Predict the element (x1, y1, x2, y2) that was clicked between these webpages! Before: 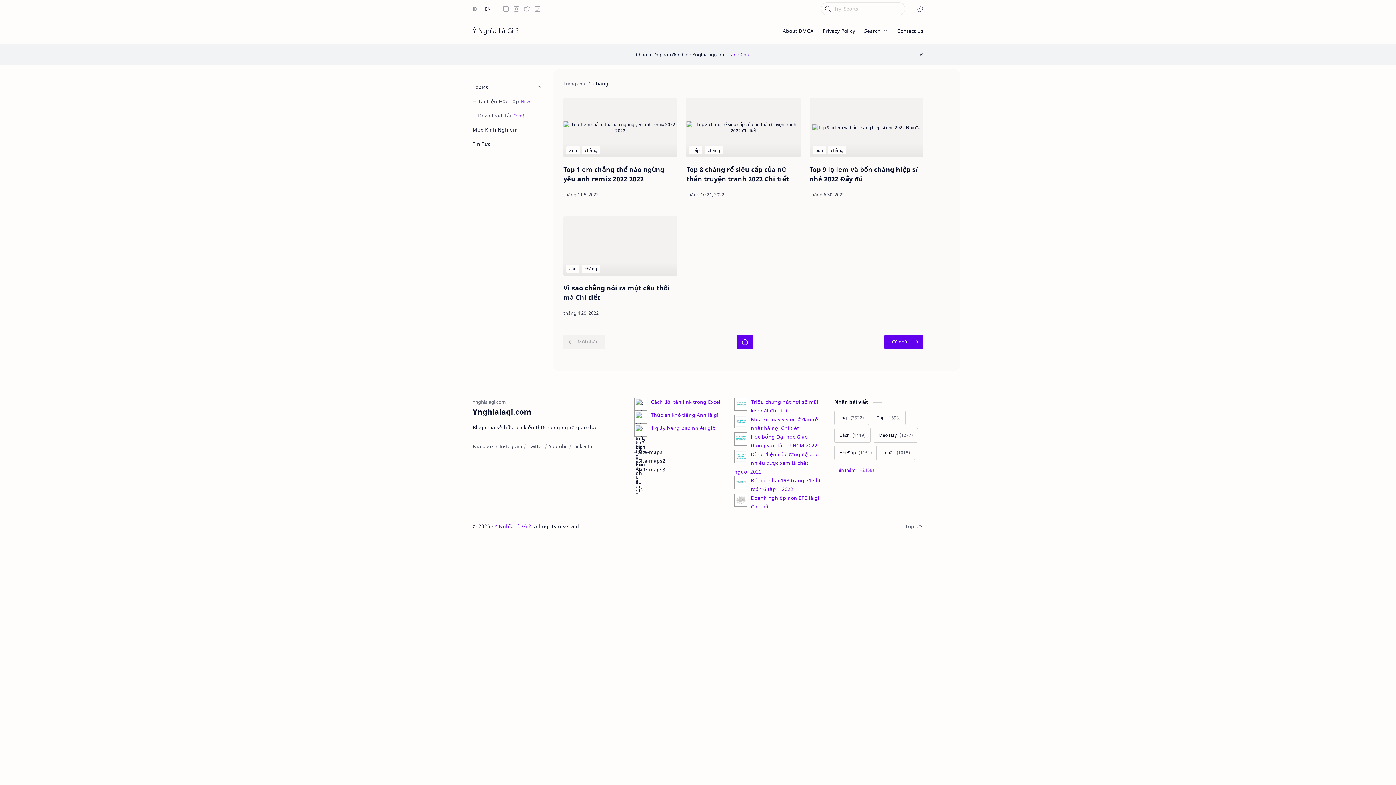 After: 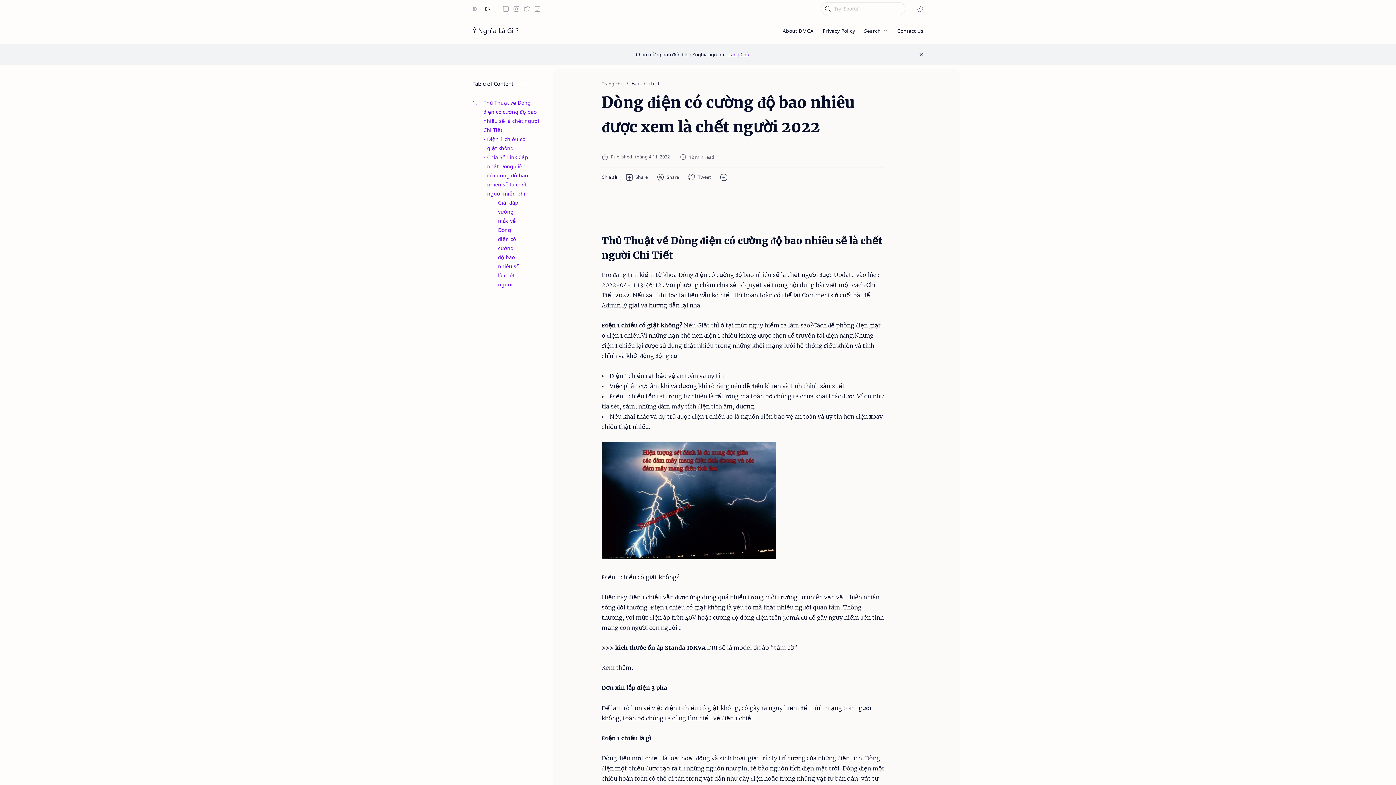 Action: label: Dòng điện có cường độ bao nhiêu được xem là chết người 2022 bbox: (734, 450, 818, 475)